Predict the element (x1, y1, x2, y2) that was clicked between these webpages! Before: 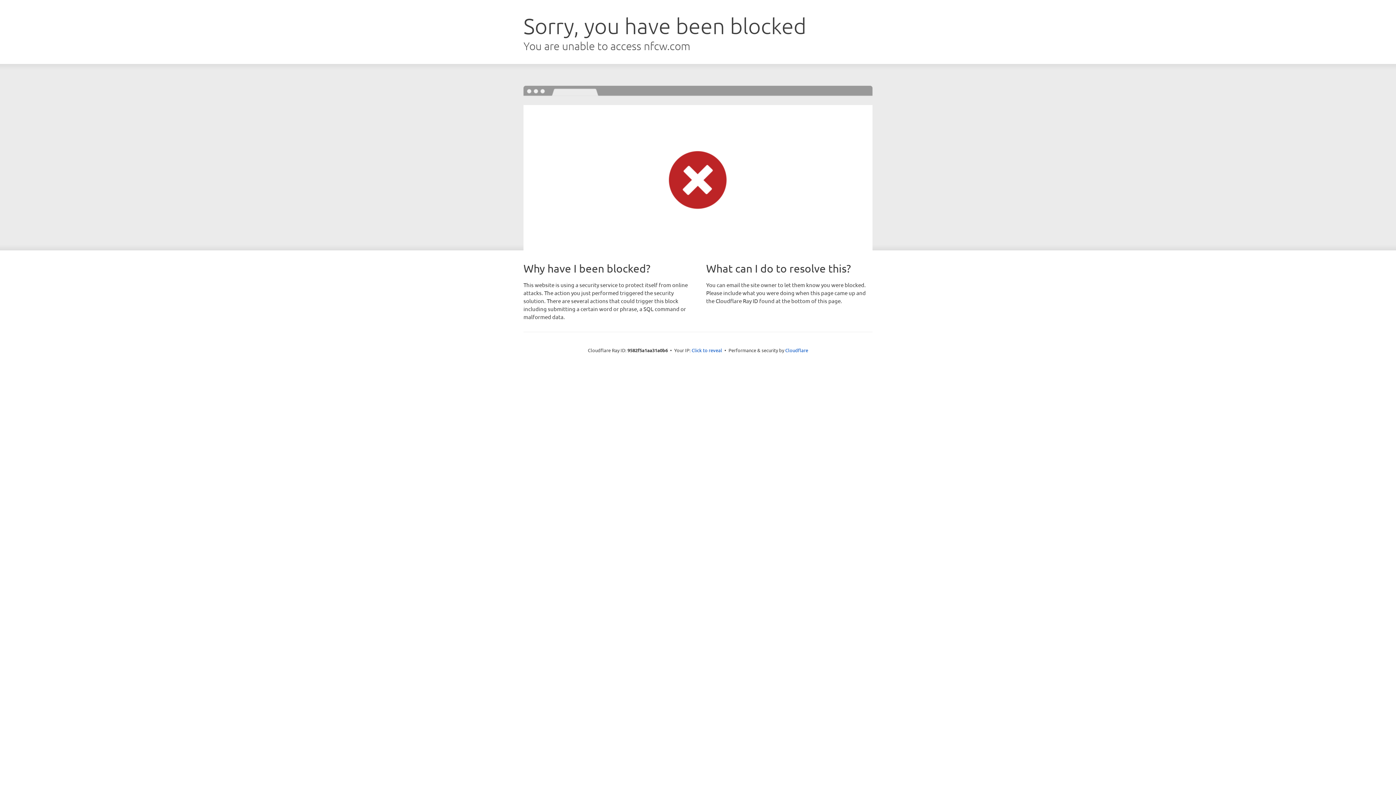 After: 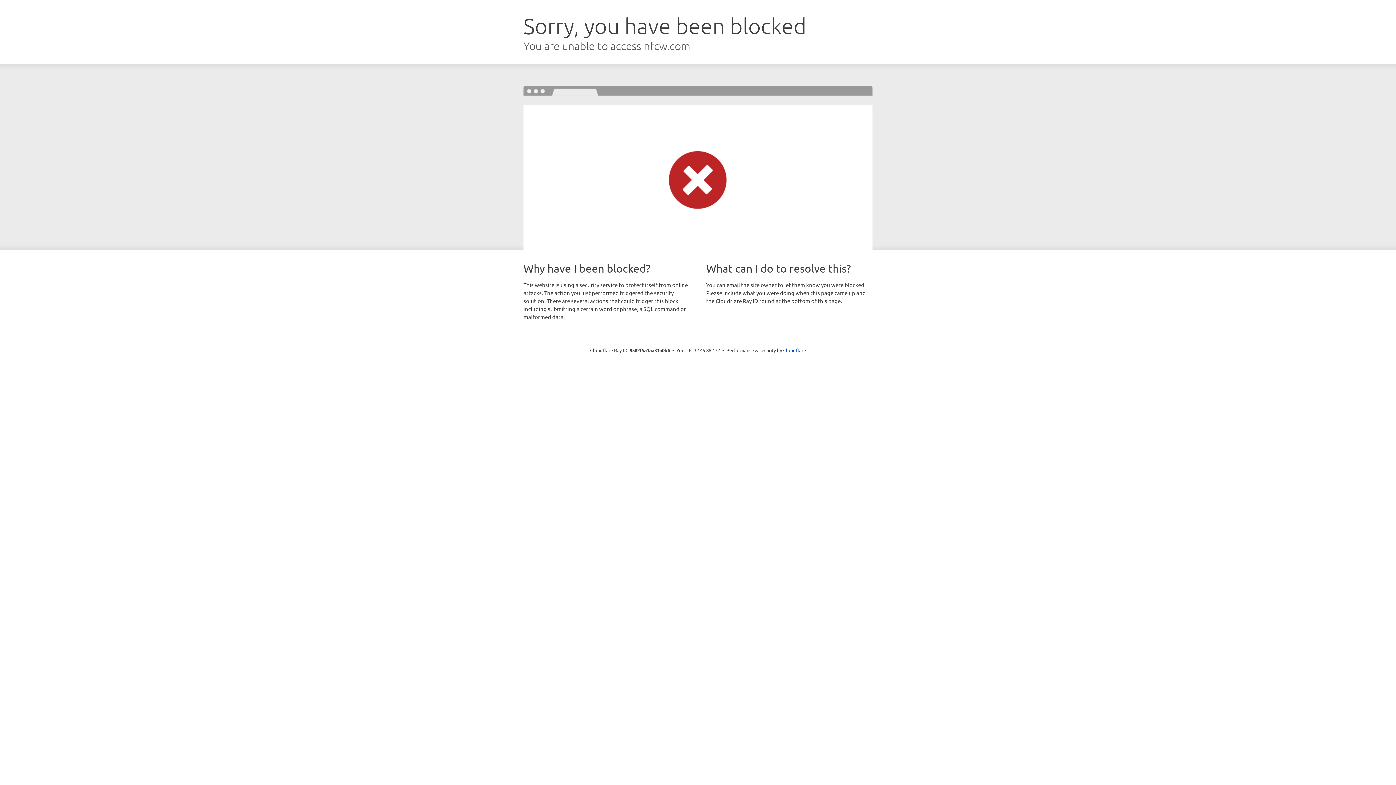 Action: label: Click to reveal bbox: (691, 346, 722, 353)